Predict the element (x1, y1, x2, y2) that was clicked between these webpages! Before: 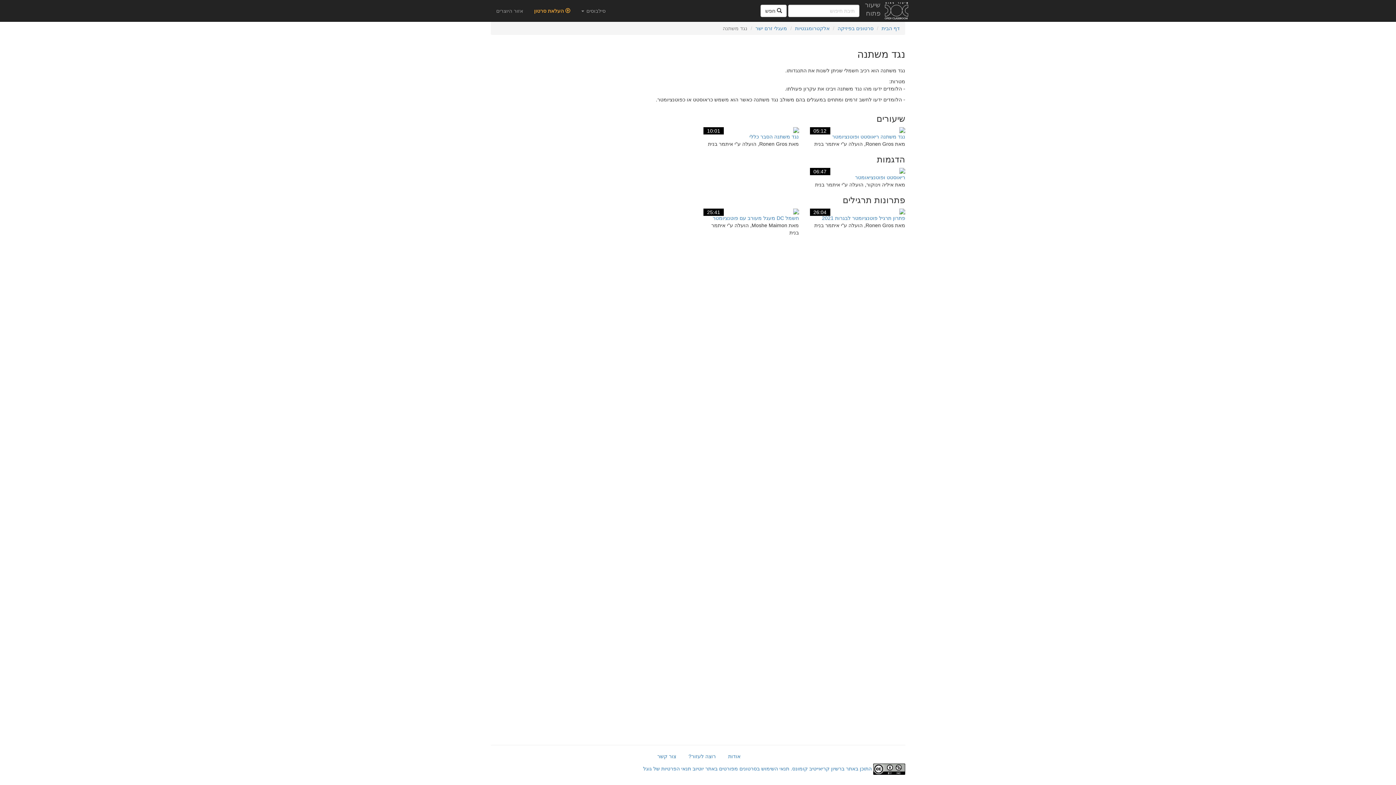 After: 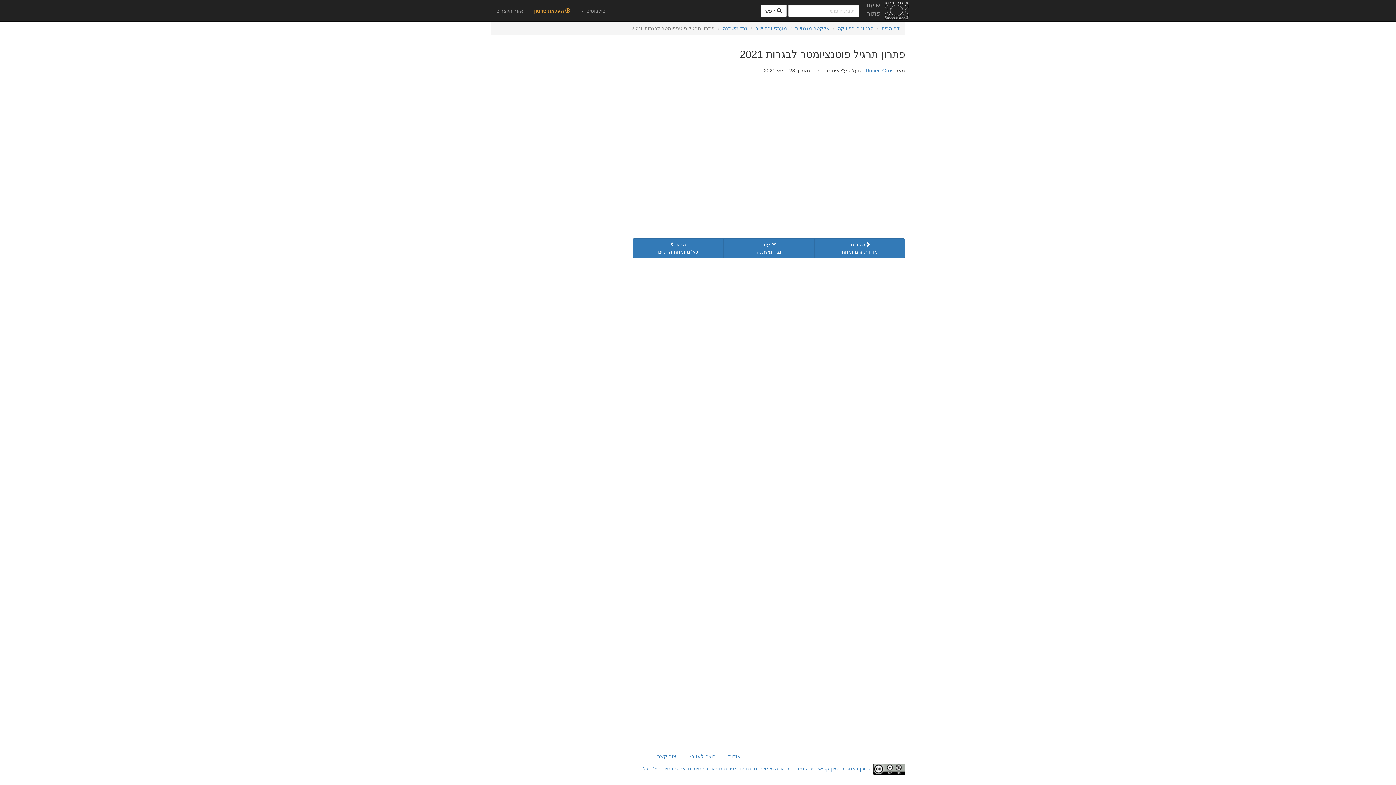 Action: label: 26:04
פתרון תרגיל פוטנציומטר לבגרות 2021 bbox: (810, 208, 905, 221)